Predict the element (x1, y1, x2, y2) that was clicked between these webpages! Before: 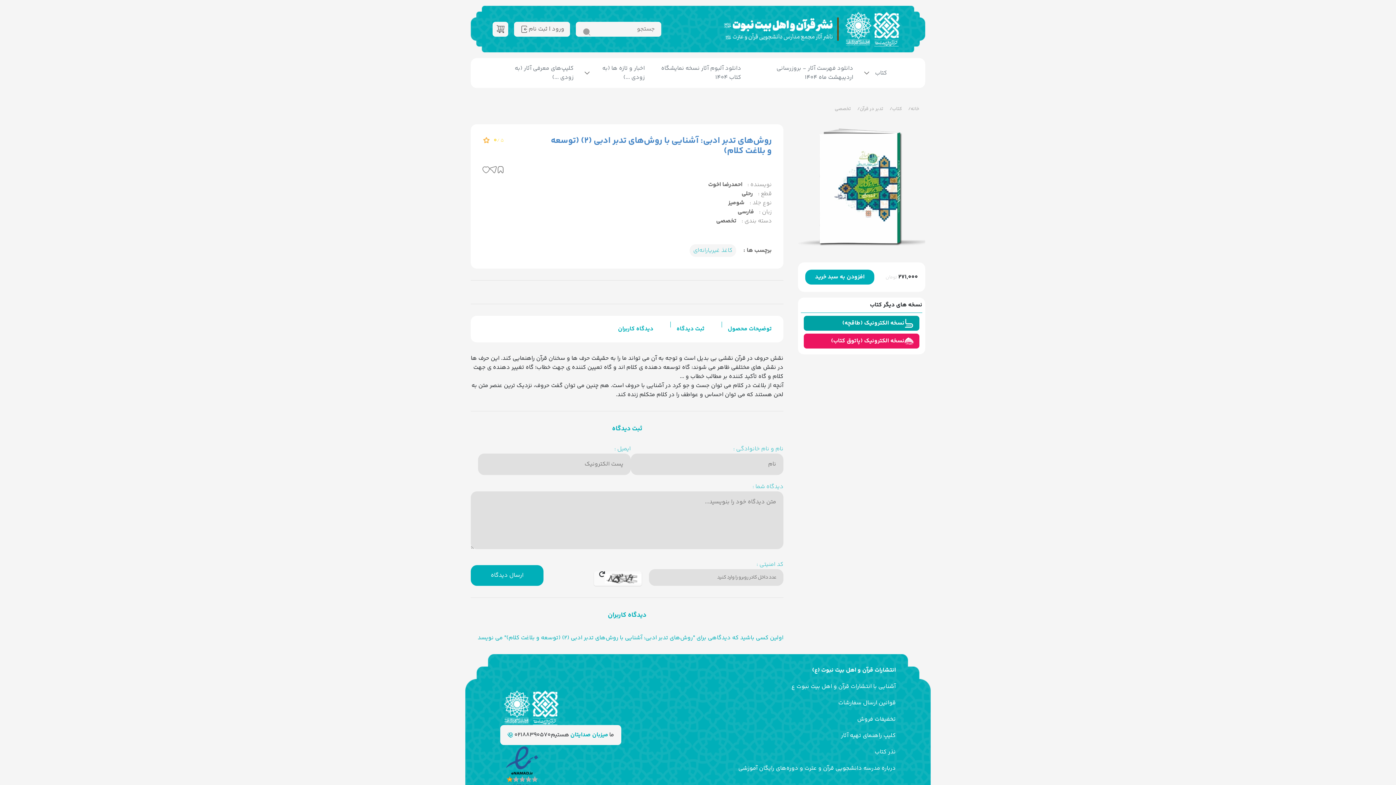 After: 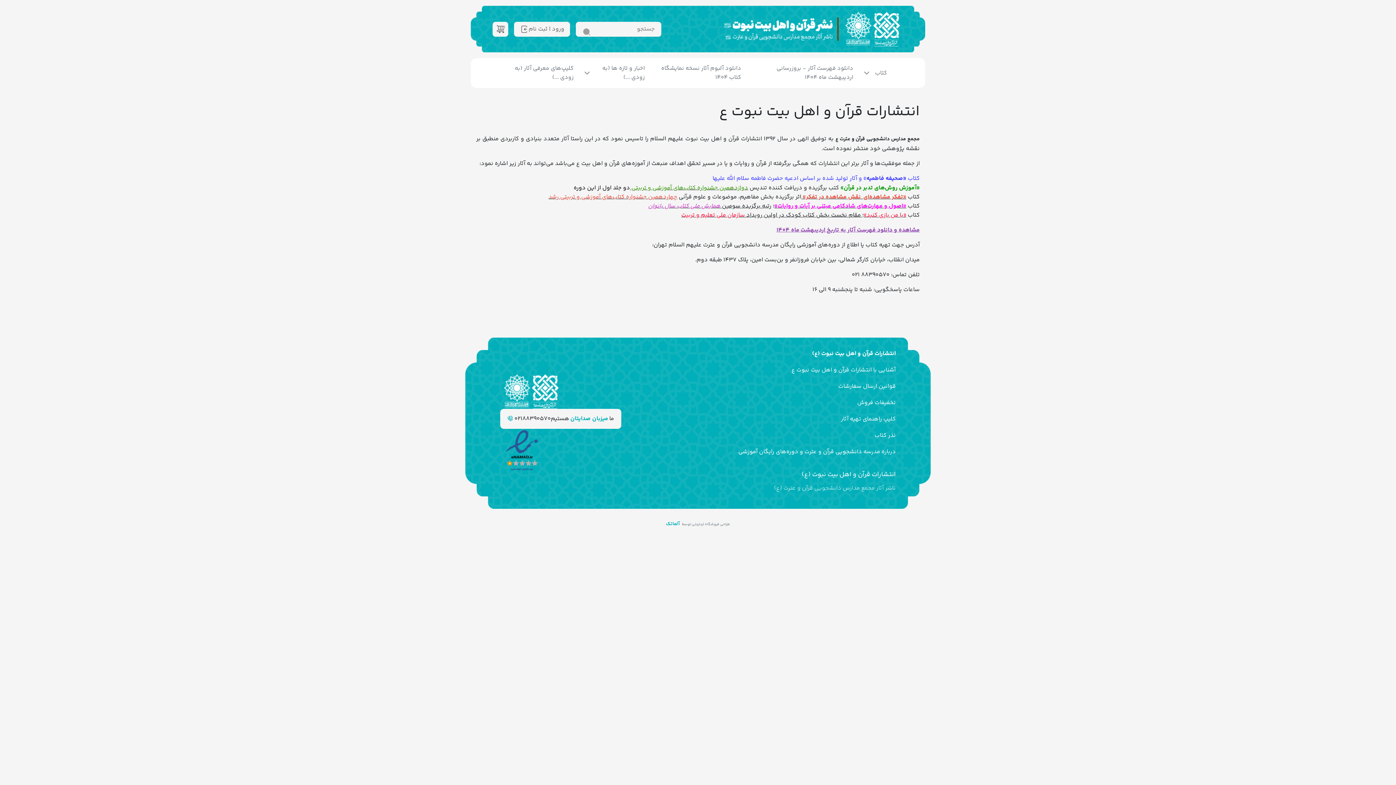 Action: label: آشنایی با انتشارات قرآن و اهل بیت نبوت ع bbox: (738, 682, 896, 691)